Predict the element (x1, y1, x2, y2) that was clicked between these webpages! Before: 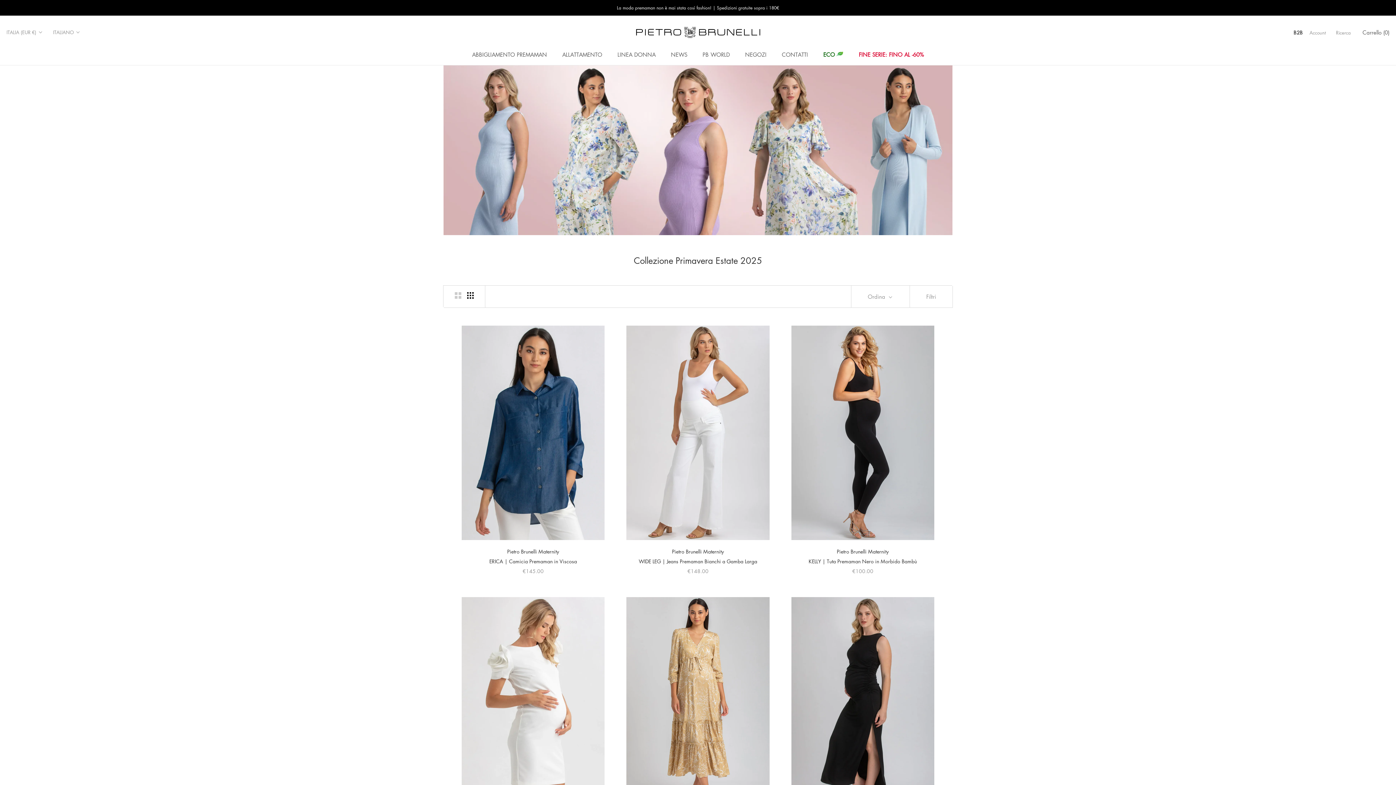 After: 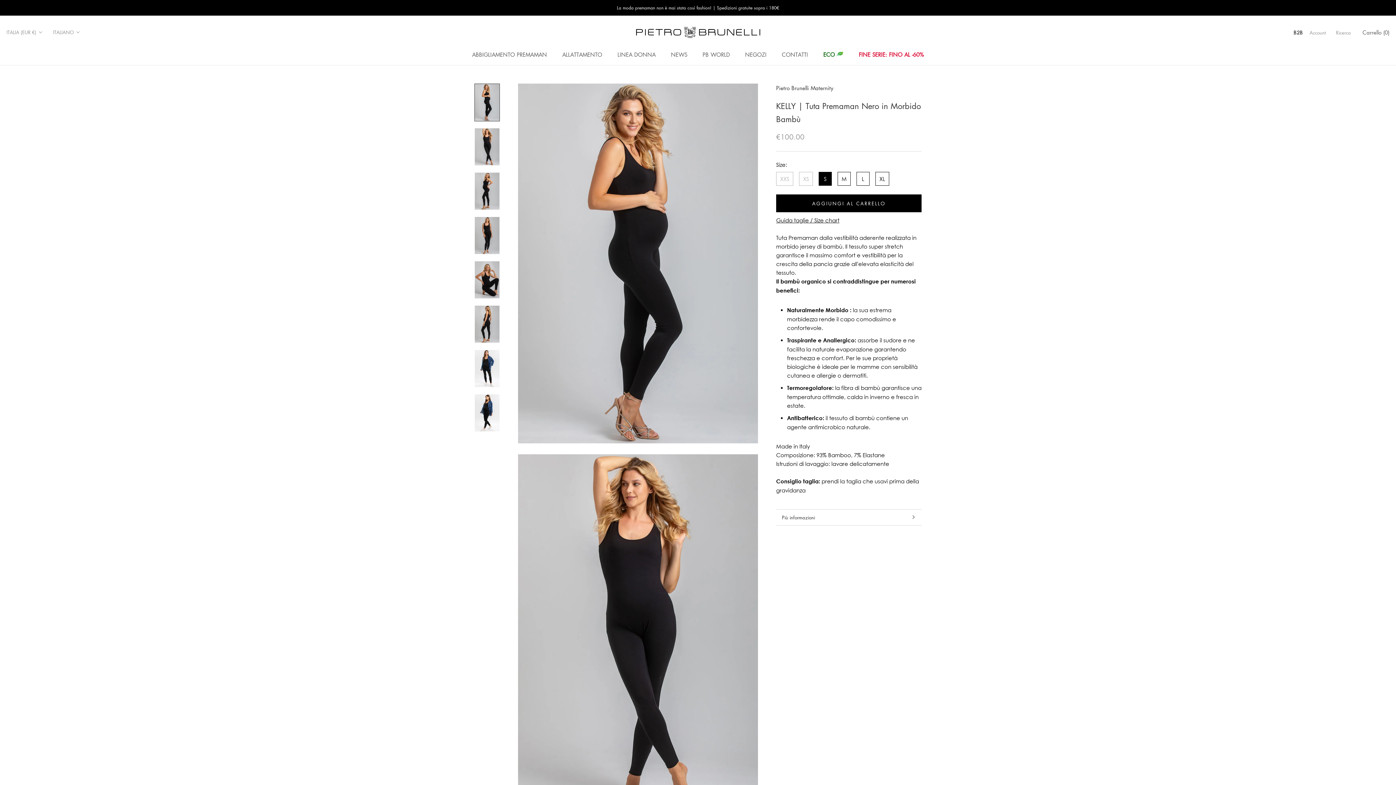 Action: label: KELLY | Tuta Premaman Nero in Morbido Bambù bbox: (808, 557, 917, 565)